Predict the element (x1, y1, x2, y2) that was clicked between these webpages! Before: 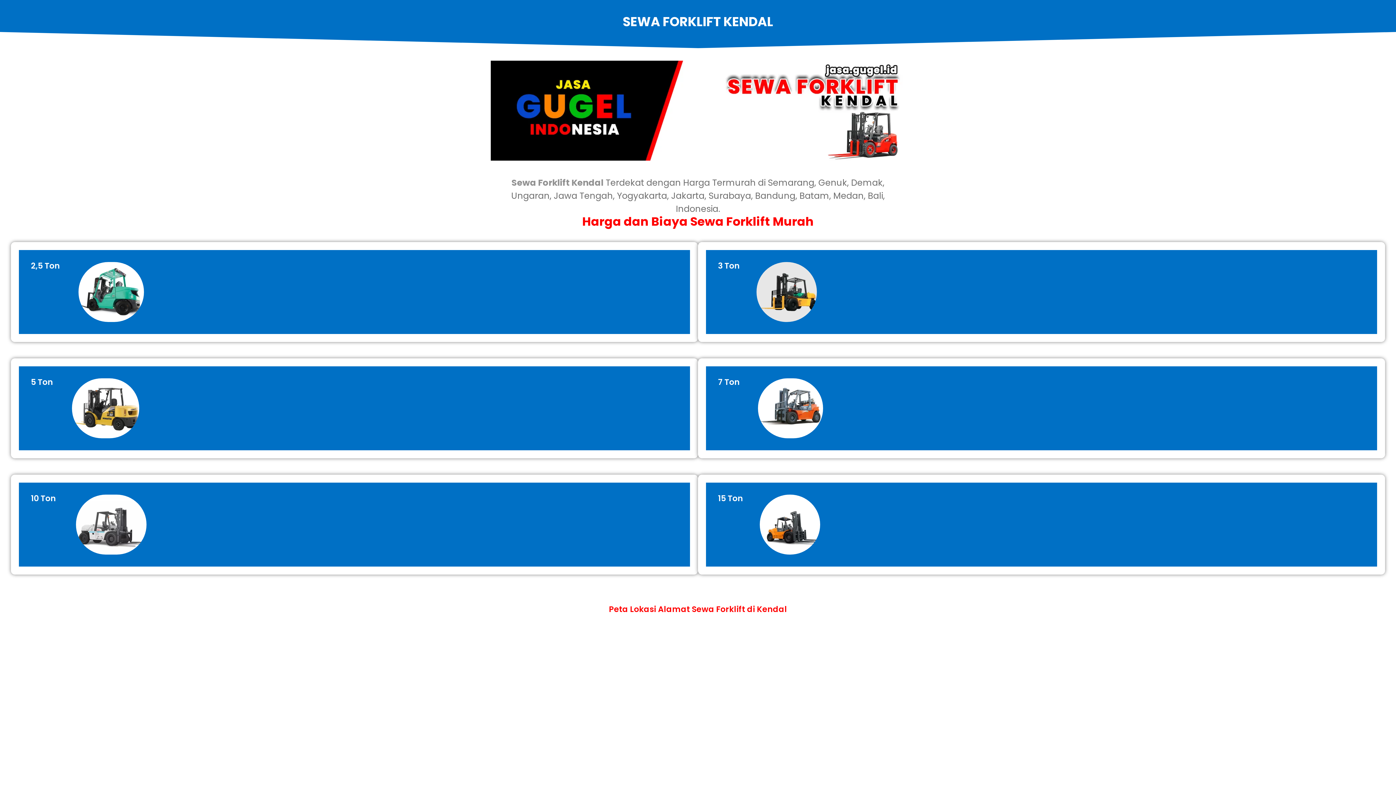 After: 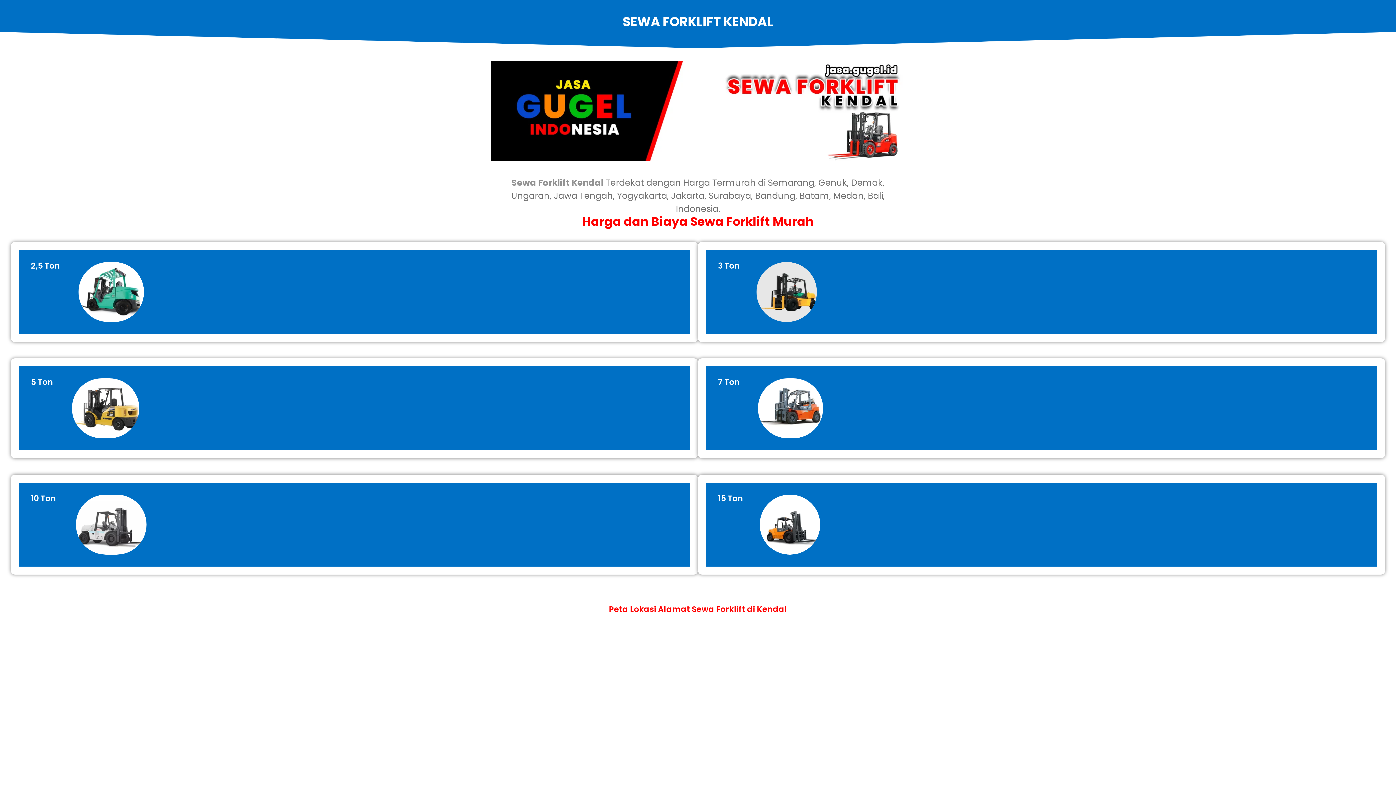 Action: label: Sewa Forklift Kendal bbox: (511, 176, 603, 188)